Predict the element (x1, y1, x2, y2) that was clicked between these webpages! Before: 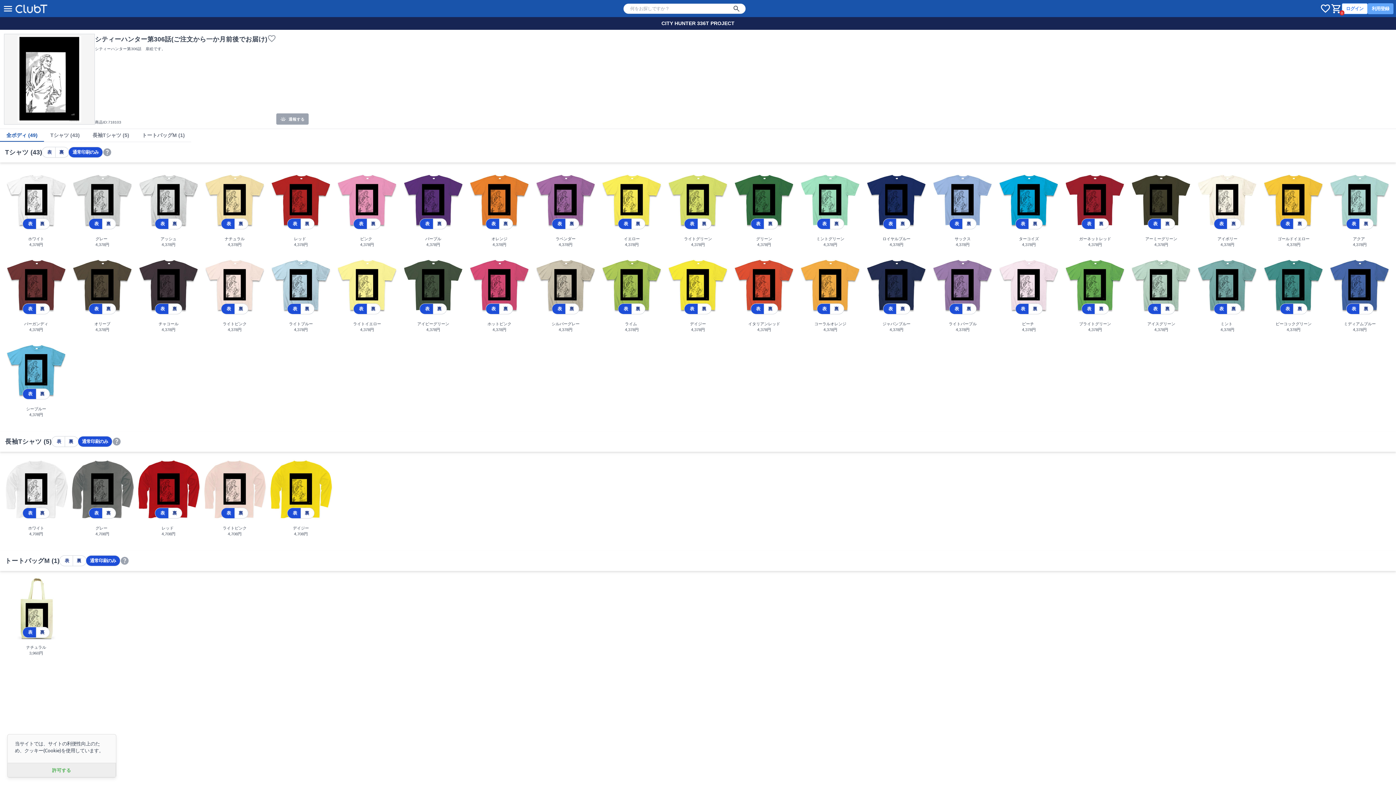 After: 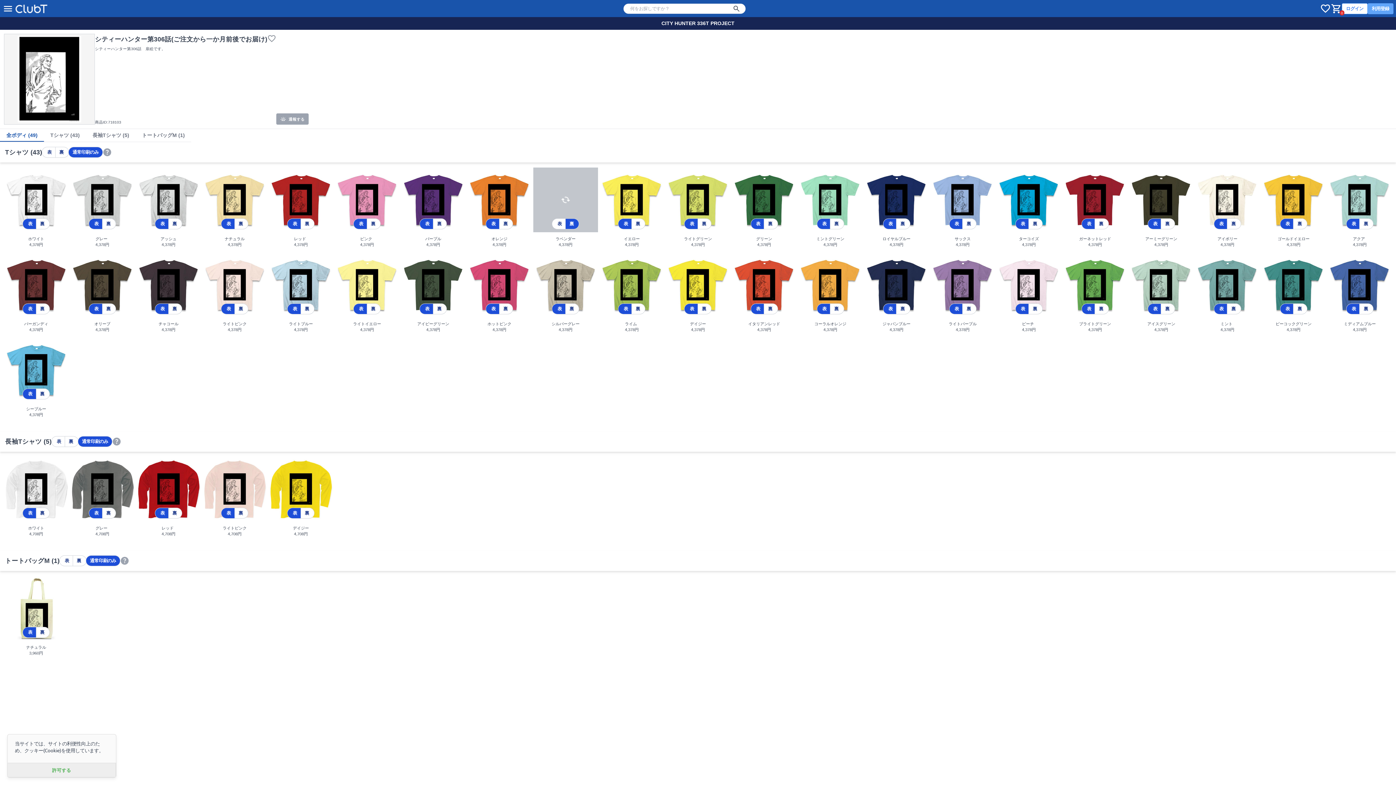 Action: label: 裏 bbox: (565, 218, 579, 229)